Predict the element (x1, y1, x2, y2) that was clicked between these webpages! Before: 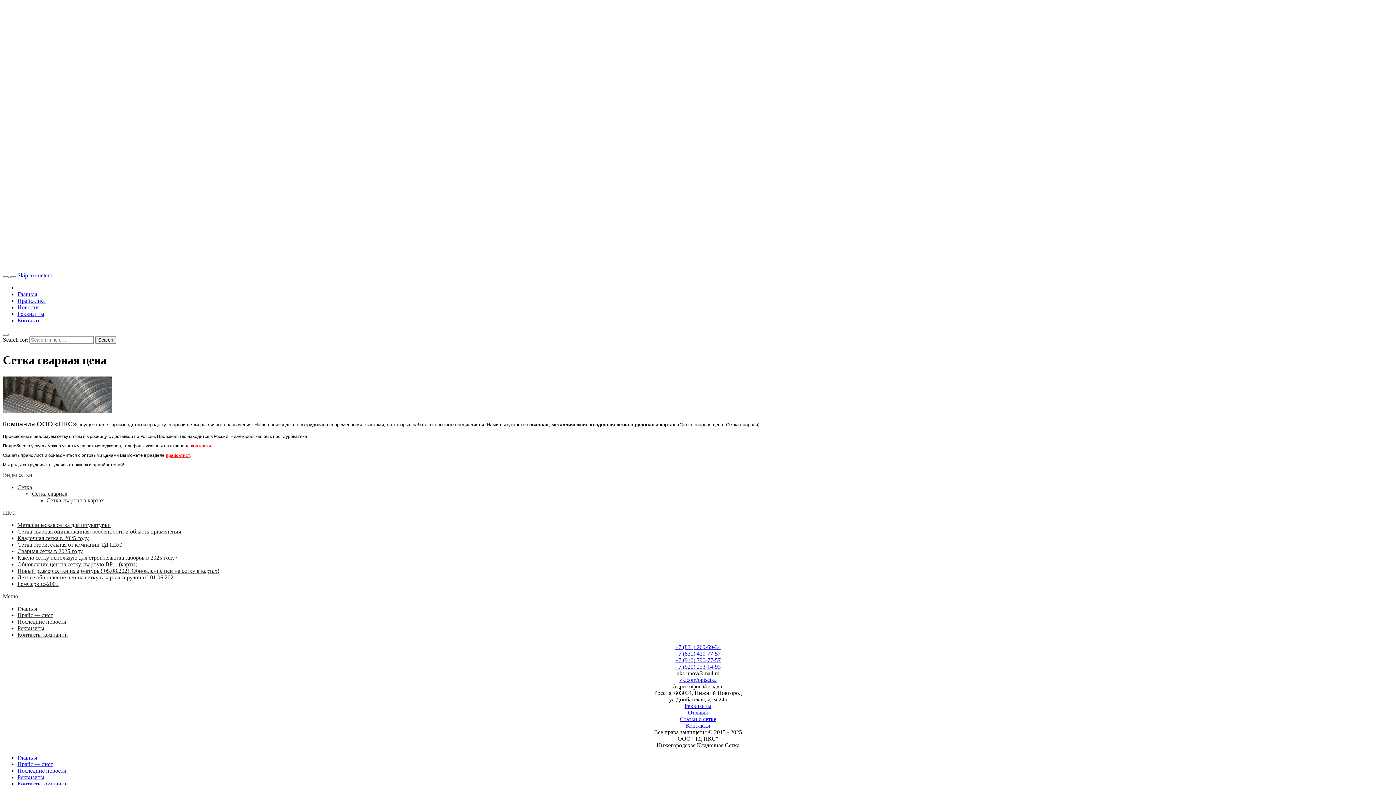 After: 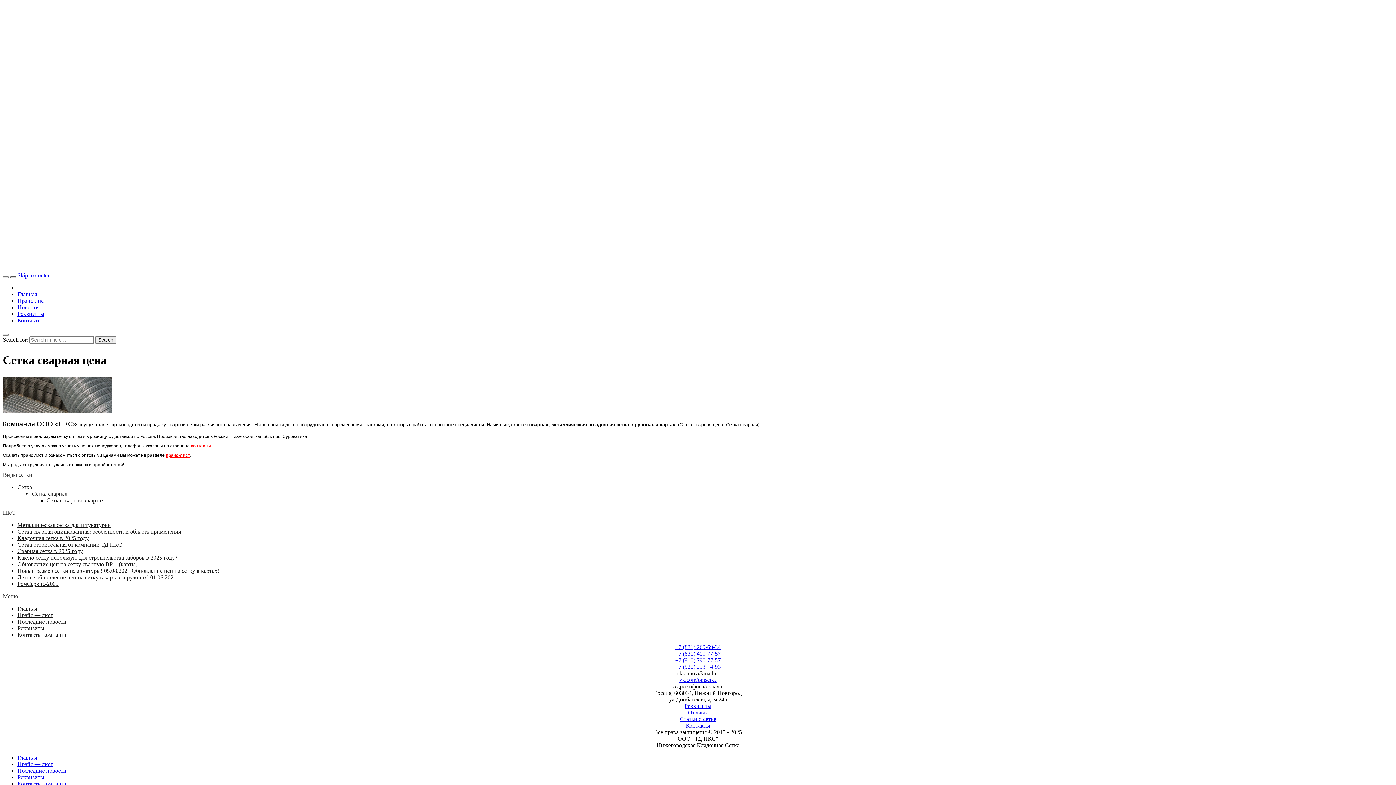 Action: bbox: (10, 276, 16, 278)